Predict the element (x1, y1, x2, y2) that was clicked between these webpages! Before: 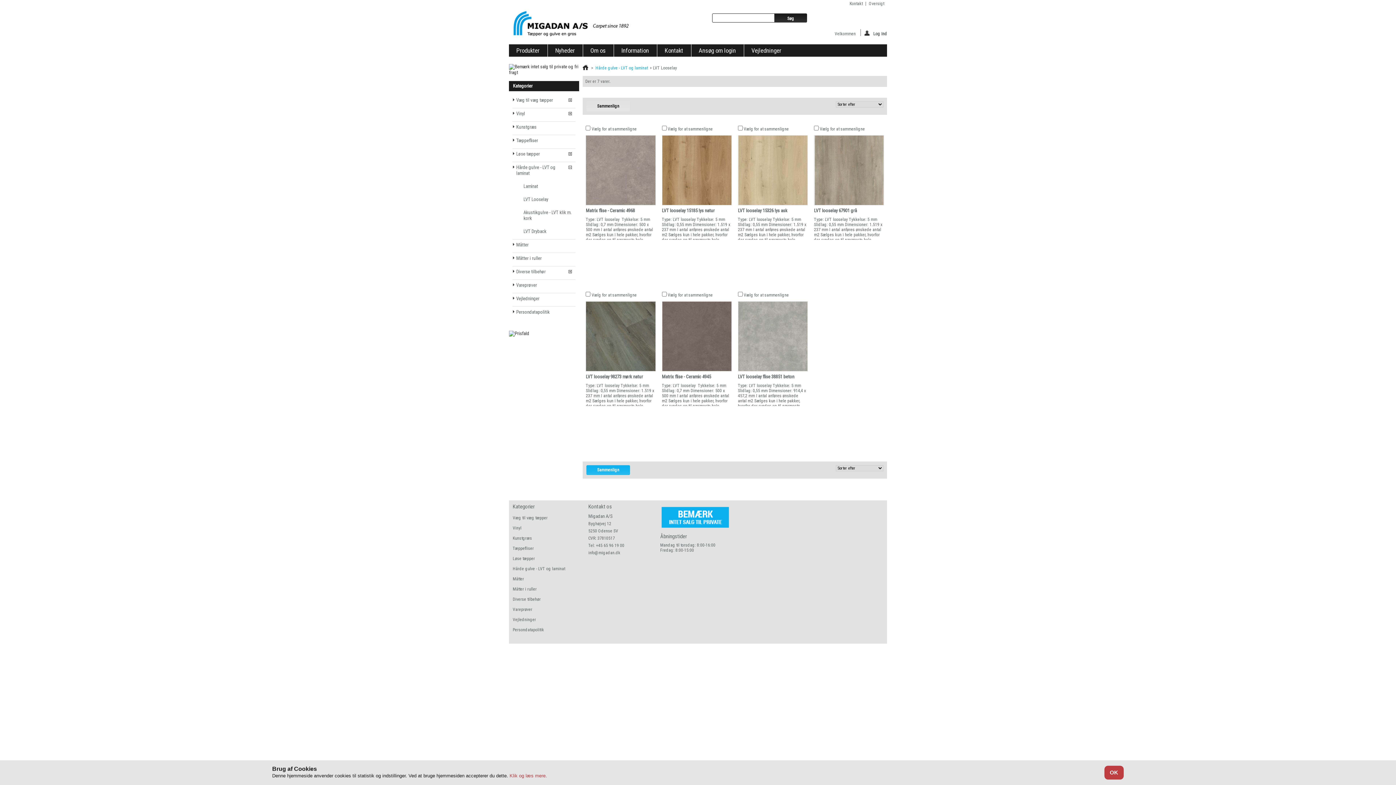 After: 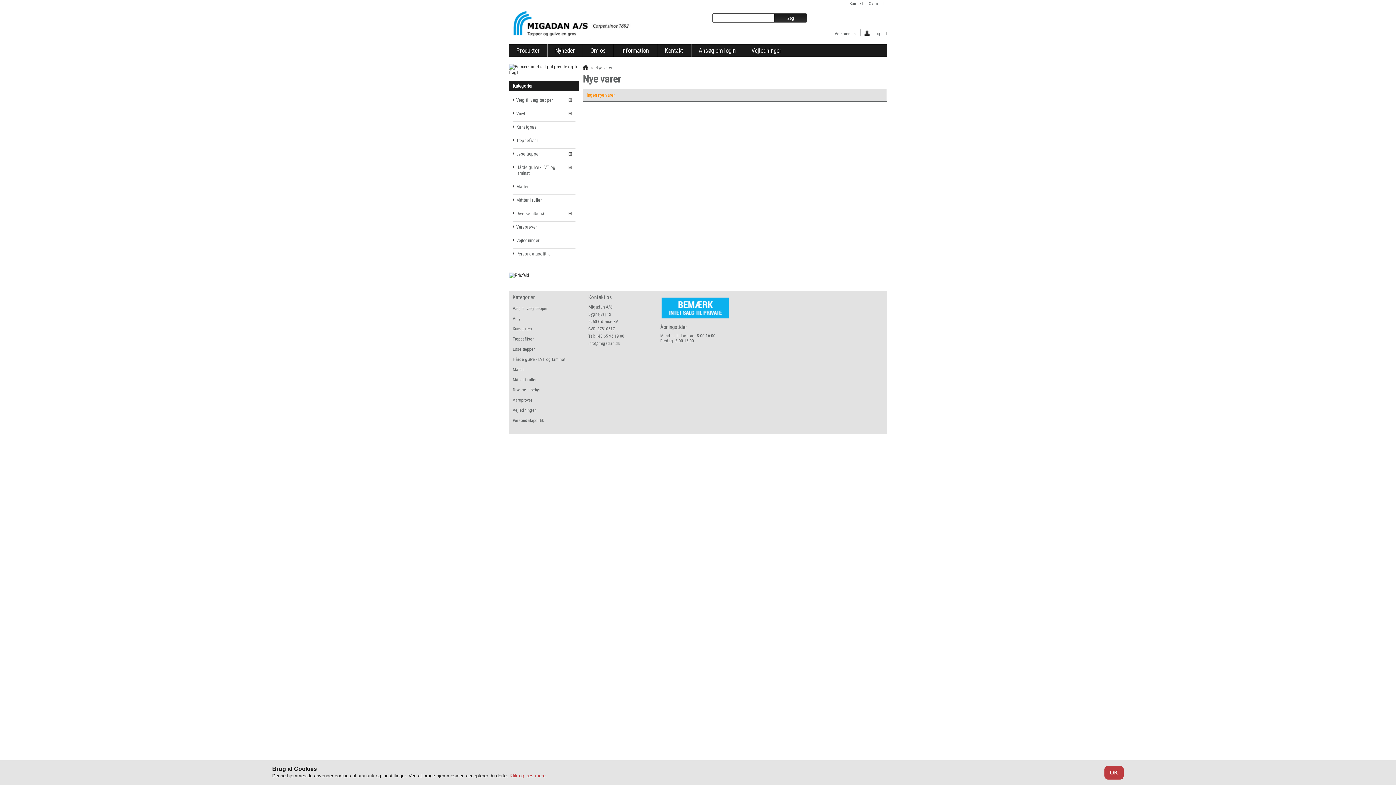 Action: bbox: (548, 44, 582, 56) label: Nyheder